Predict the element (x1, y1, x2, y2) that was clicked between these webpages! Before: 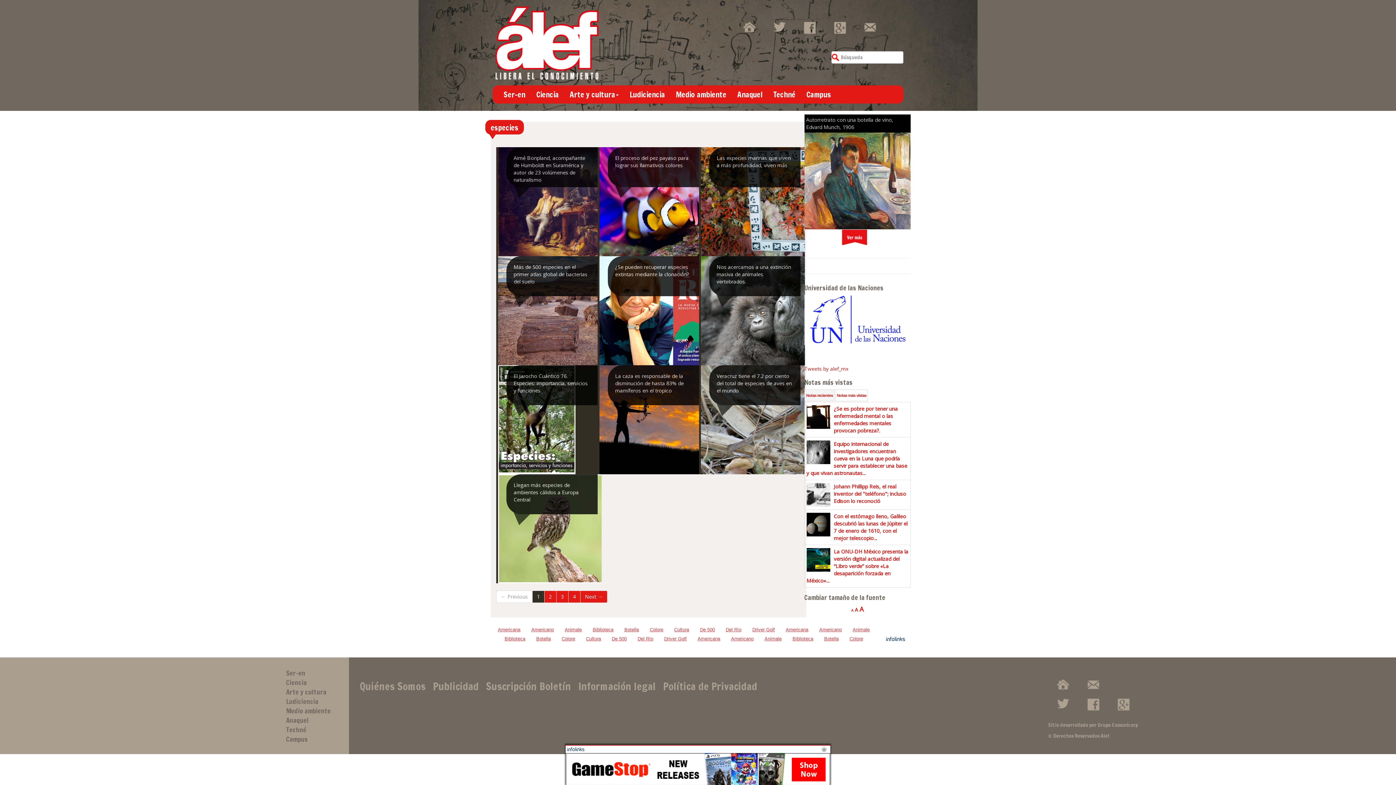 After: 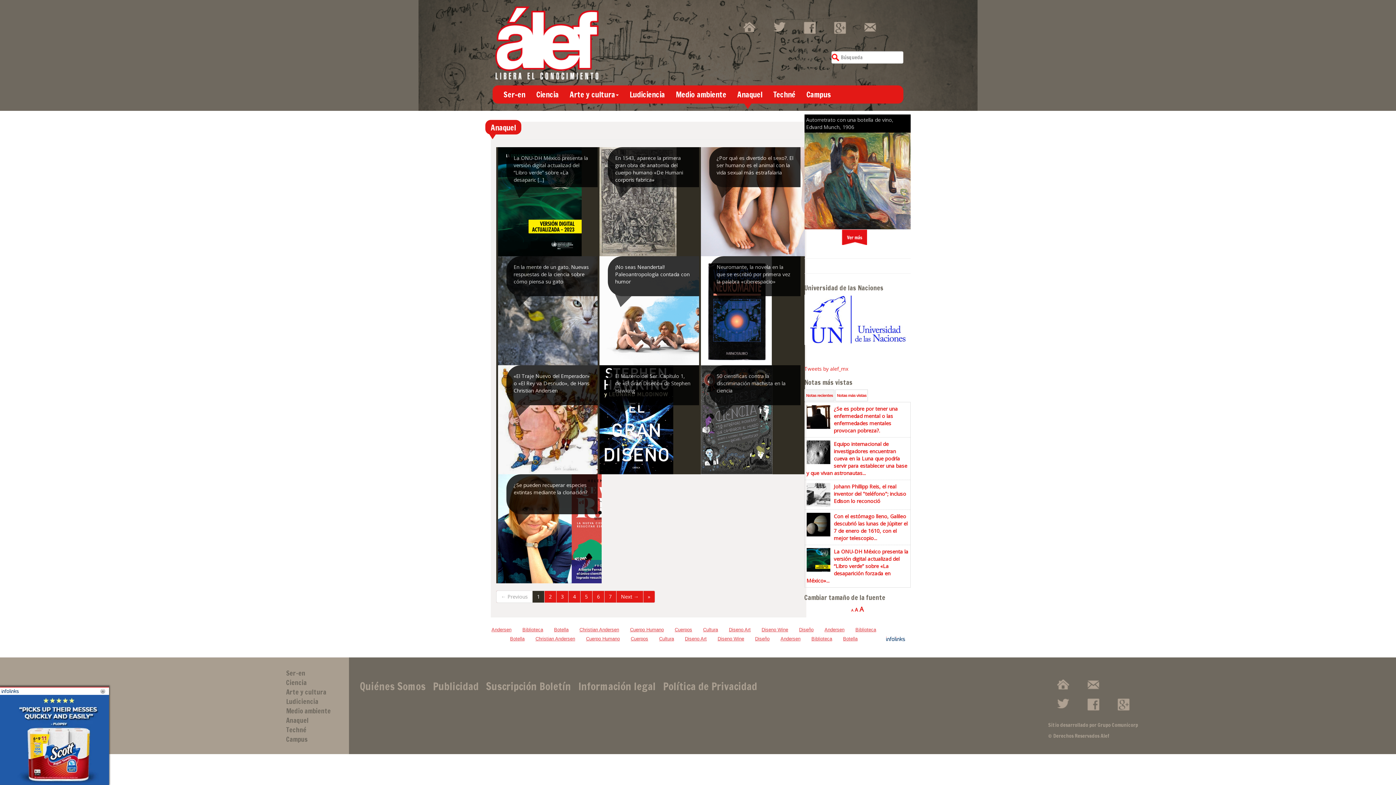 Action: bbox: (286, 716, 308, 725) label: Anaquel